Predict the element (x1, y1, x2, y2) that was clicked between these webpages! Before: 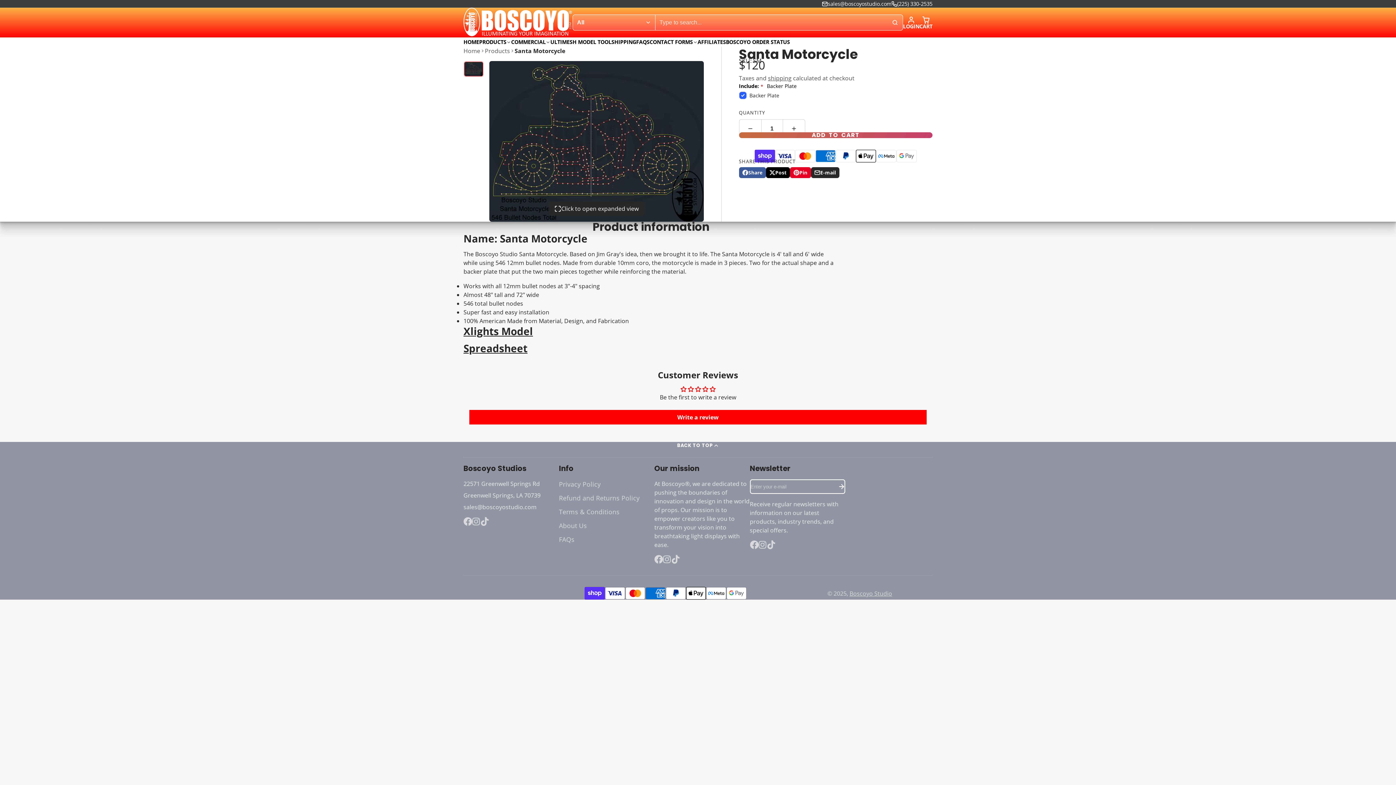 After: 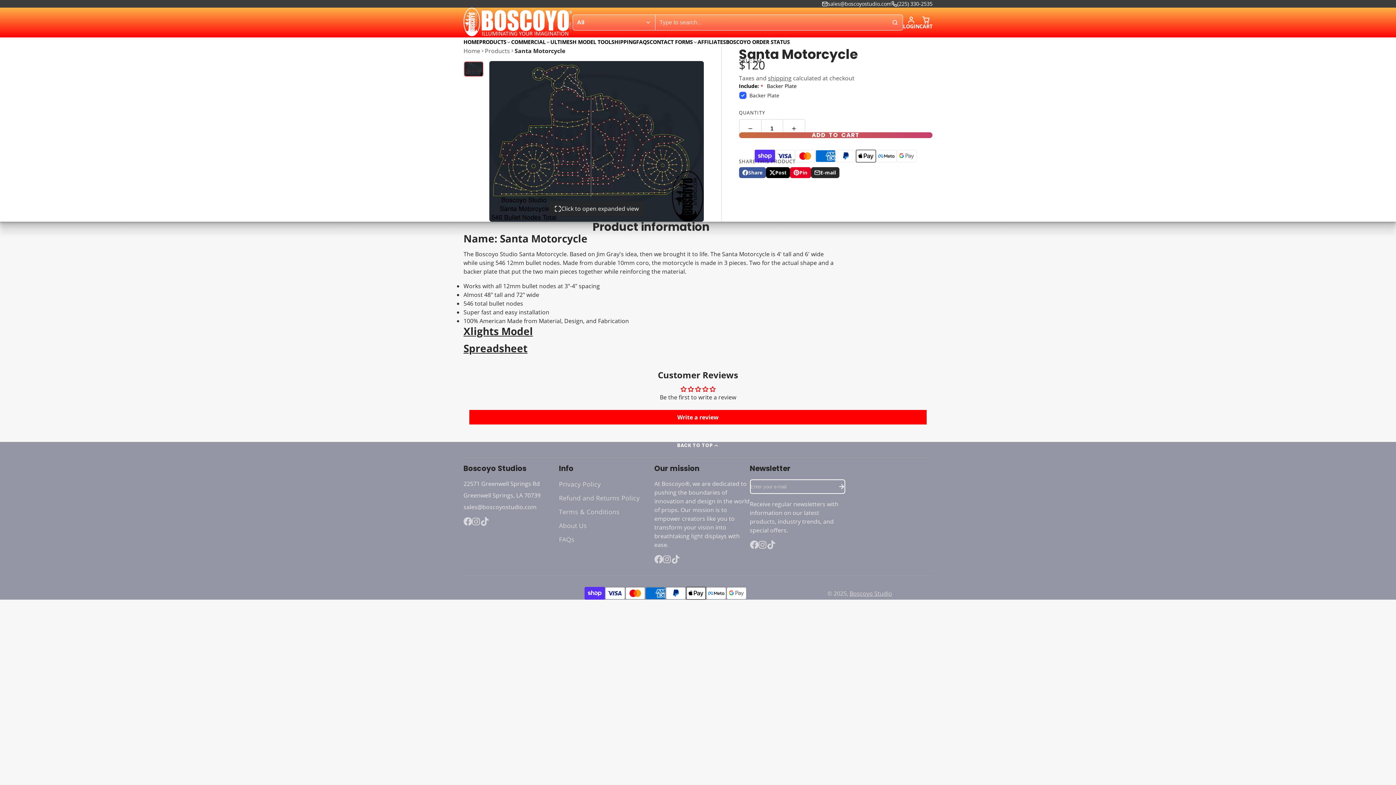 Action: label: sales@boscoyostudio.com bbox: (822, 0, 891, 7)